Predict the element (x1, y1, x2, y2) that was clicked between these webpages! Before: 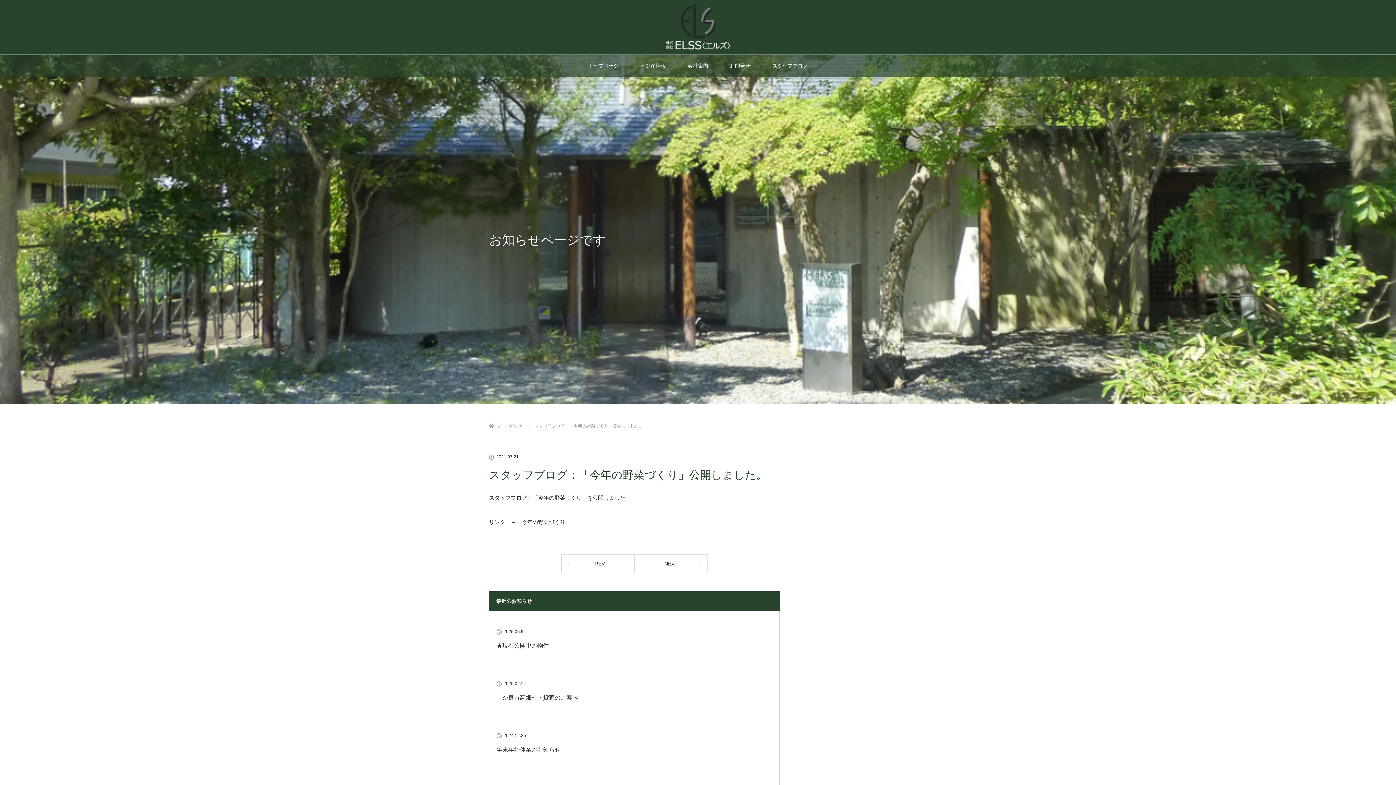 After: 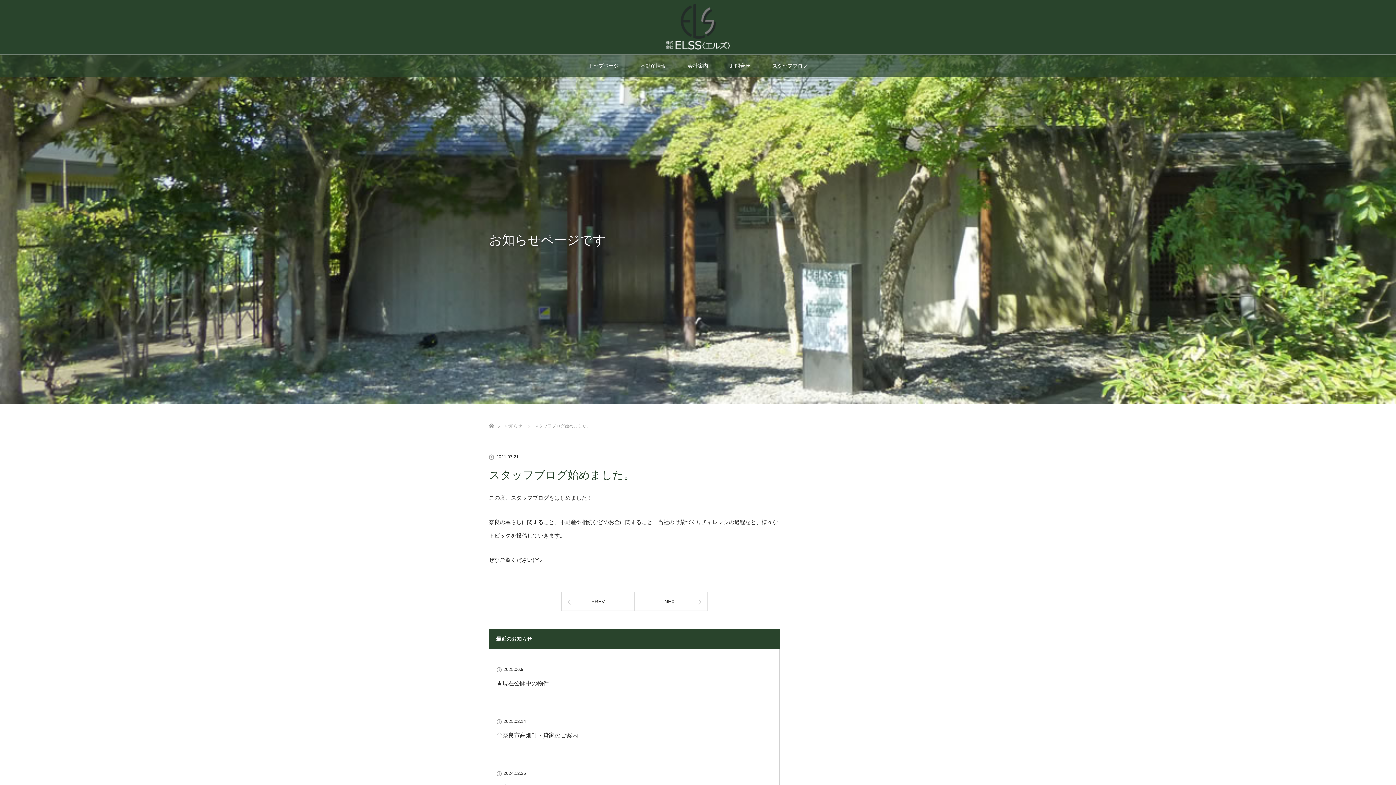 Action: label: PREV bbox: (561, 554, 634, 573)